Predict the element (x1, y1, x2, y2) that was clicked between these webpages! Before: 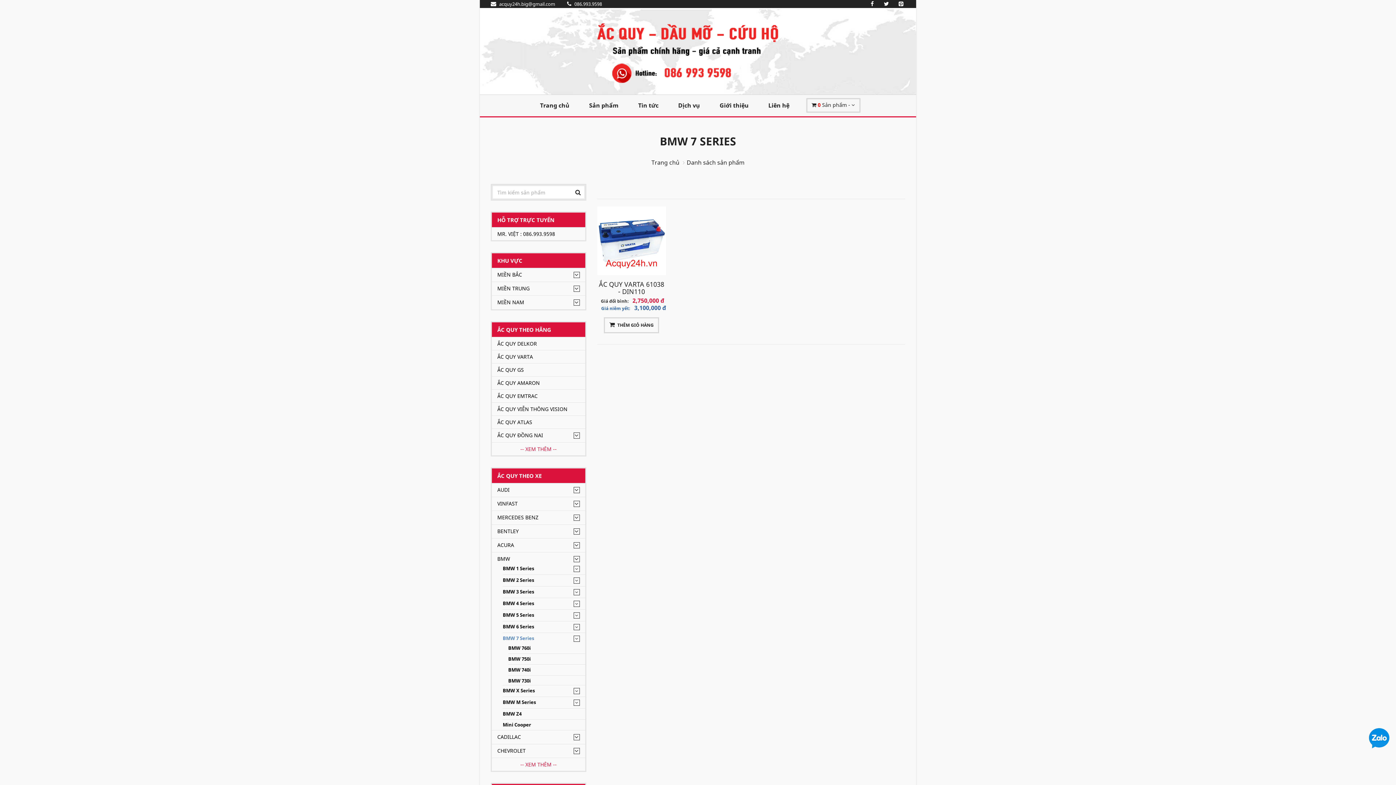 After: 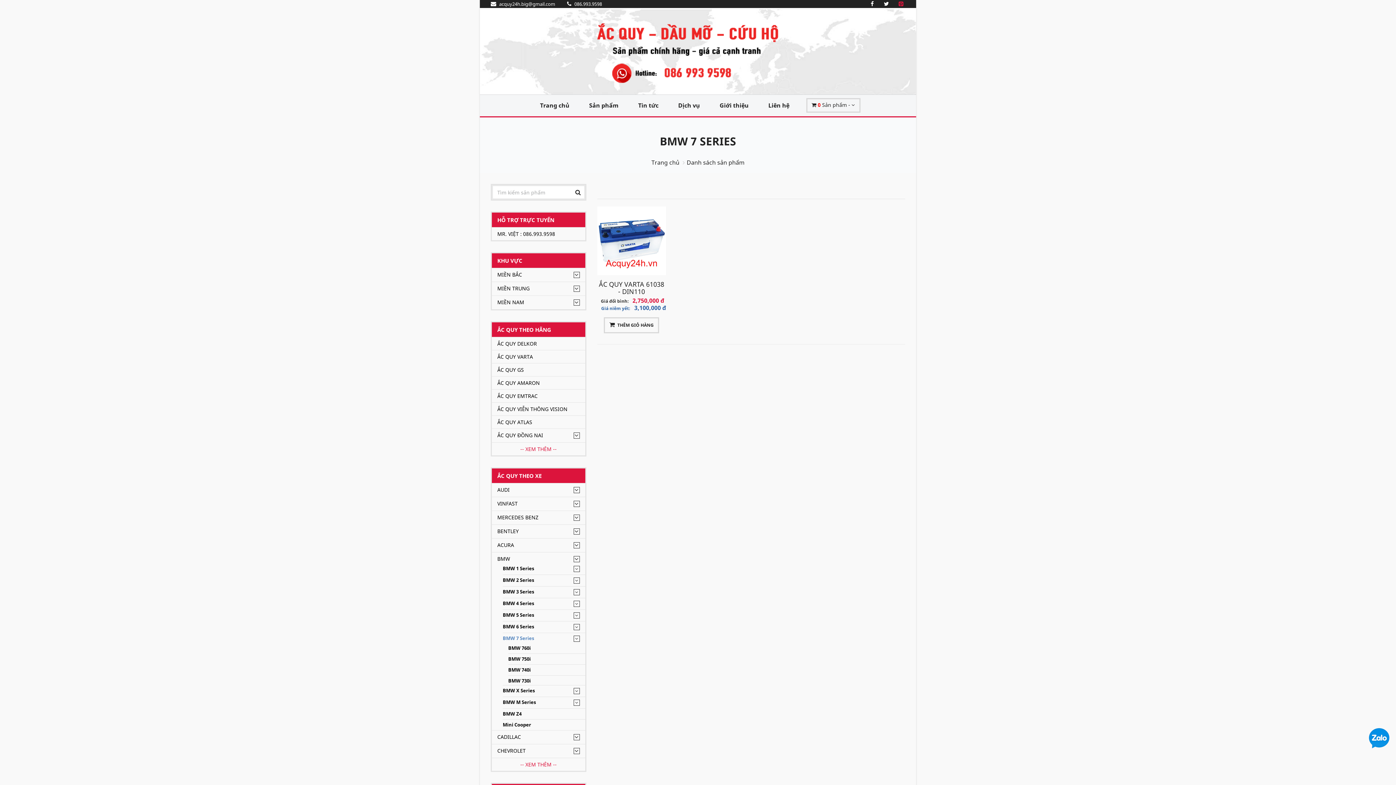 Action: bbox: (898, 0, 905, 8)